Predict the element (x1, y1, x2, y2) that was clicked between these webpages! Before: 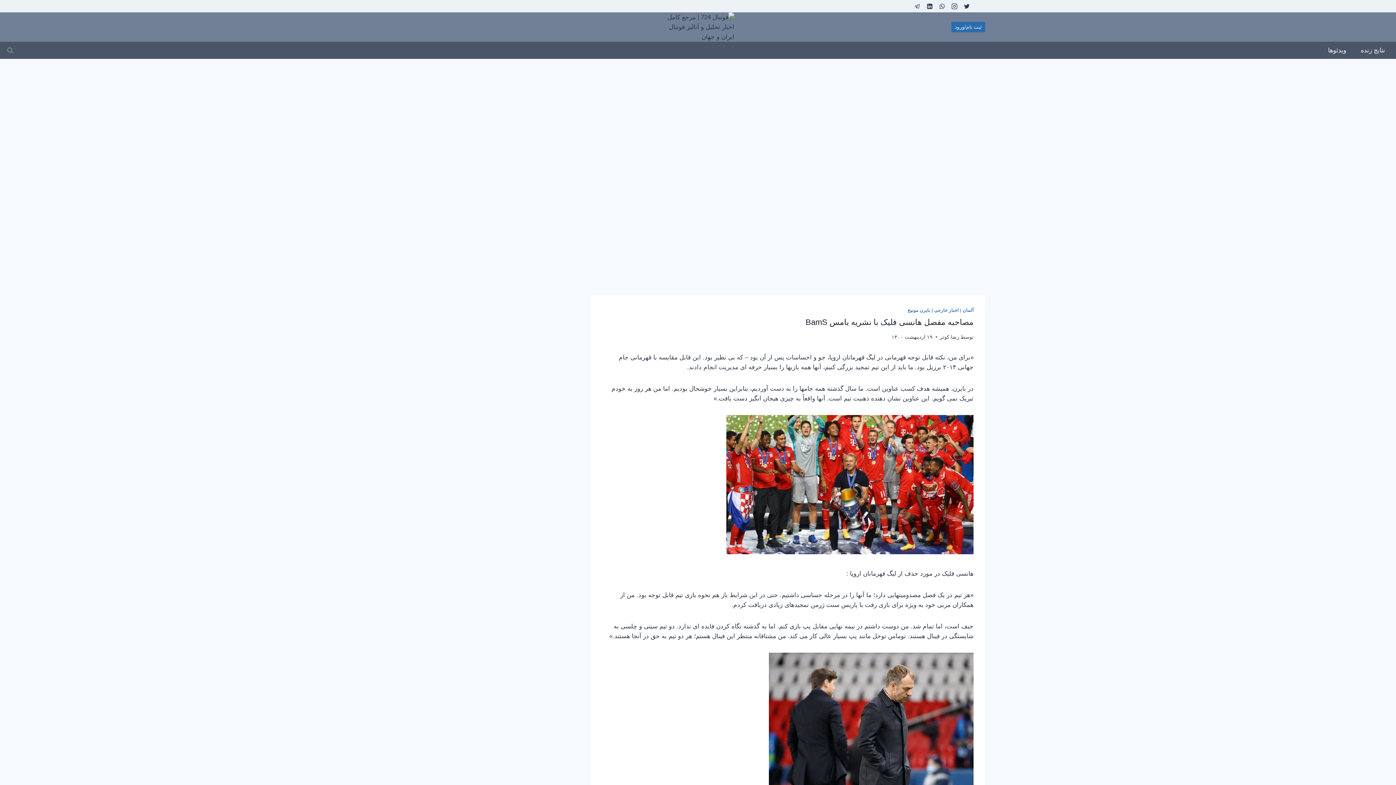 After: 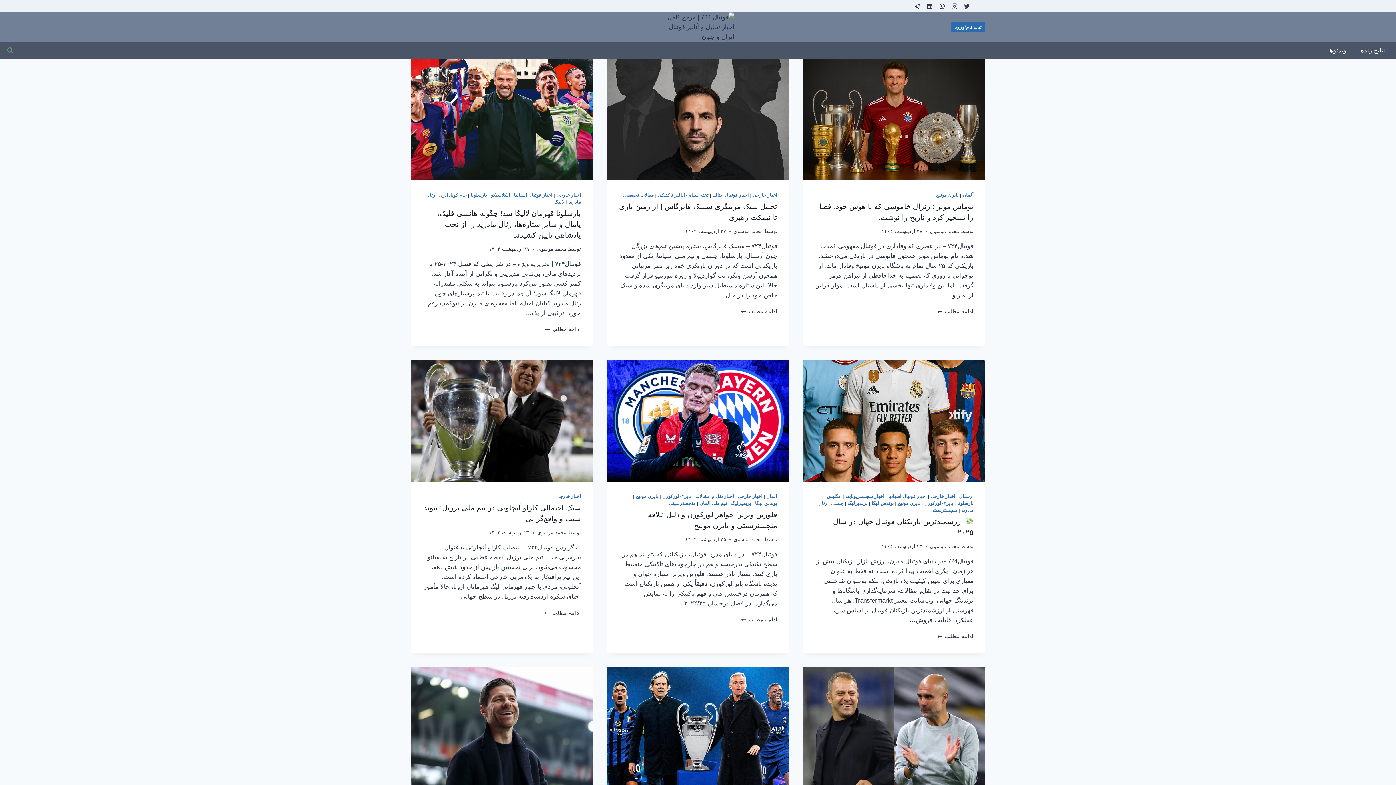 Action: bbox: (661, 12, 734, 41)